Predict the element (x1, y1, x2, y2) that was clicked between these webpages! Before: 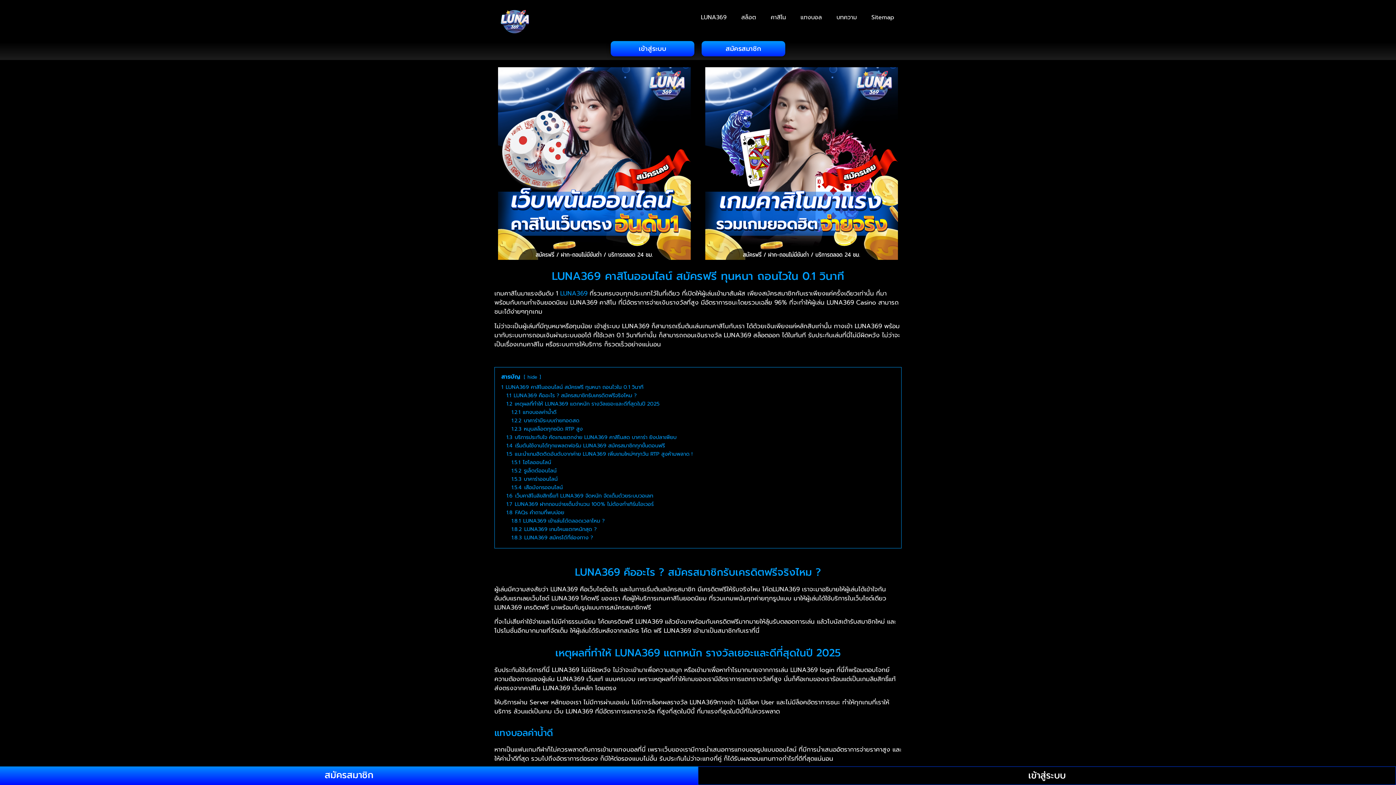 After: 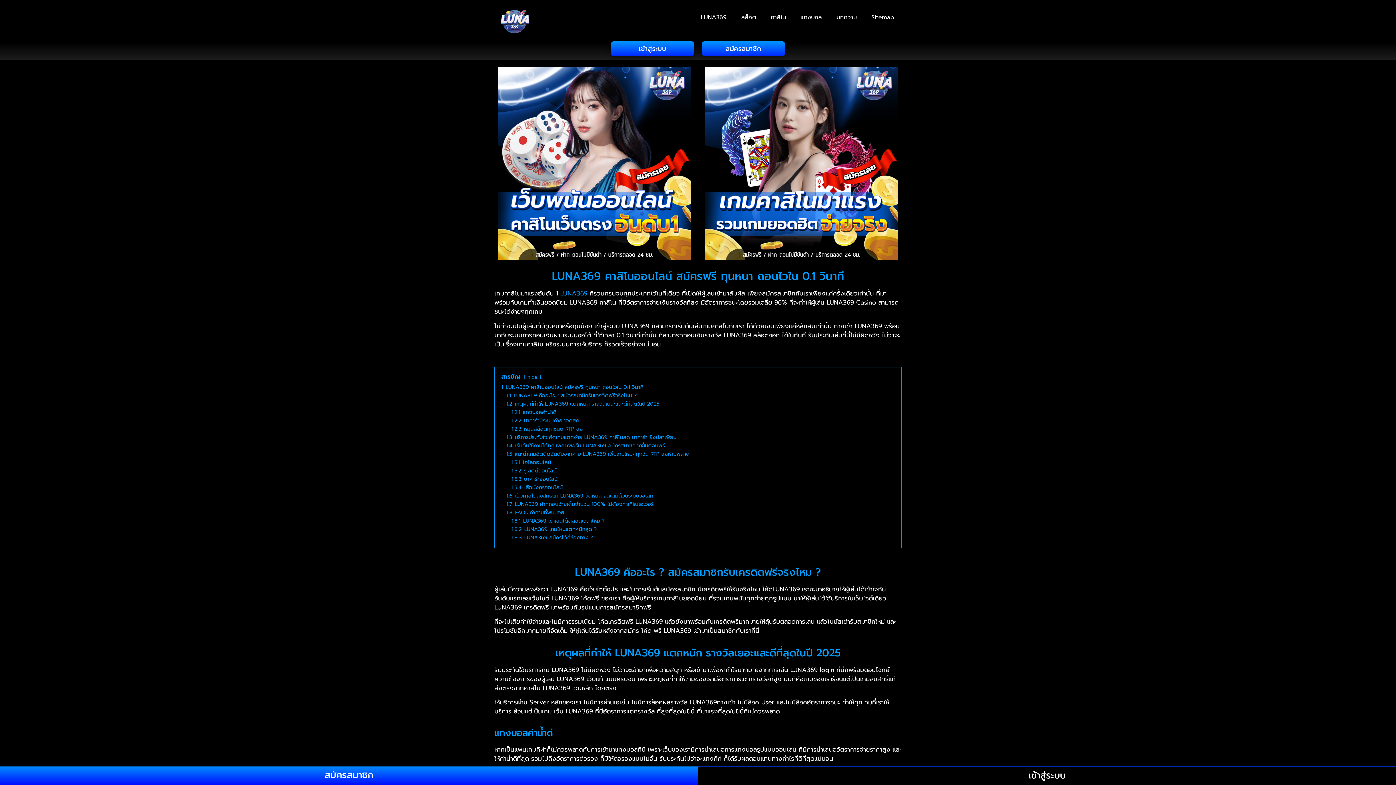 Action: label: LUNA369  bbox: (560, 288, 589, 298)